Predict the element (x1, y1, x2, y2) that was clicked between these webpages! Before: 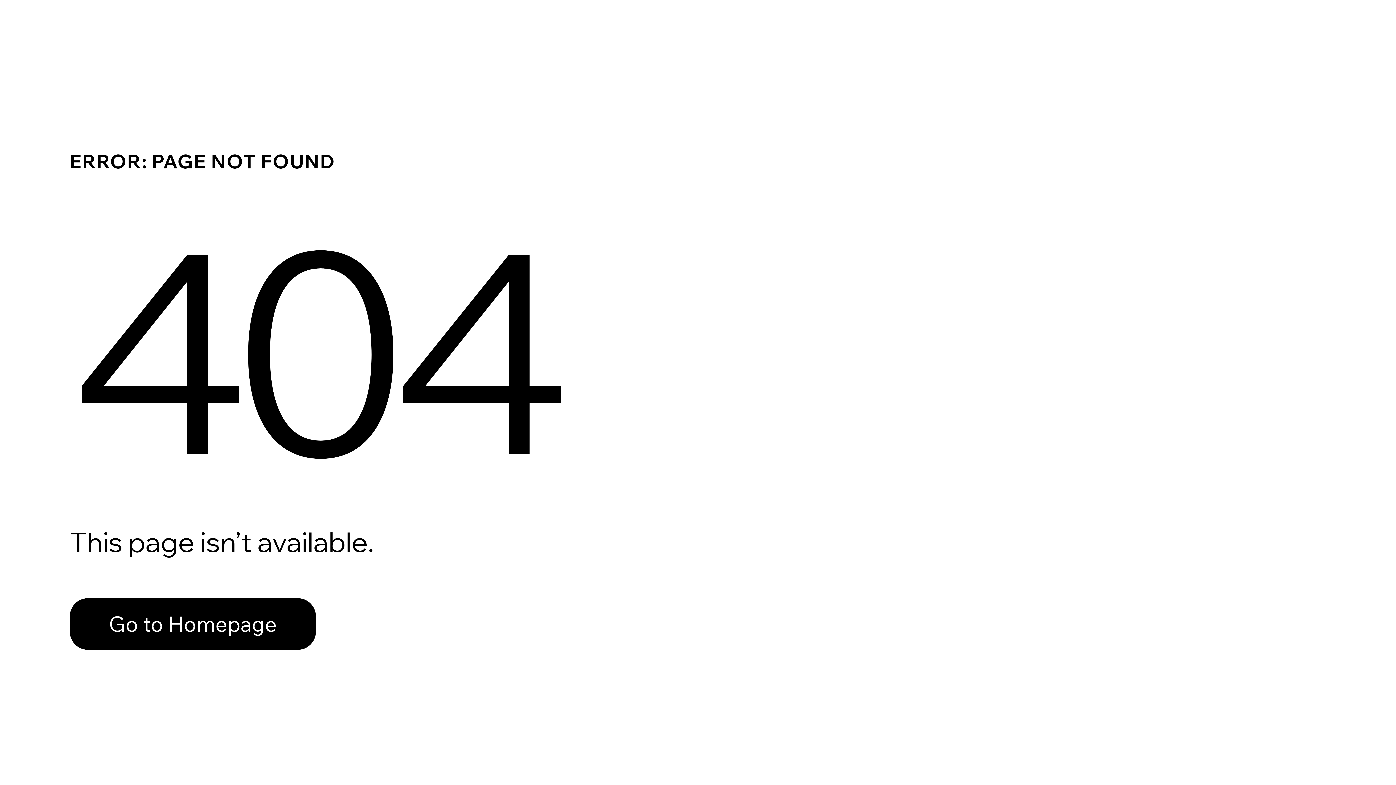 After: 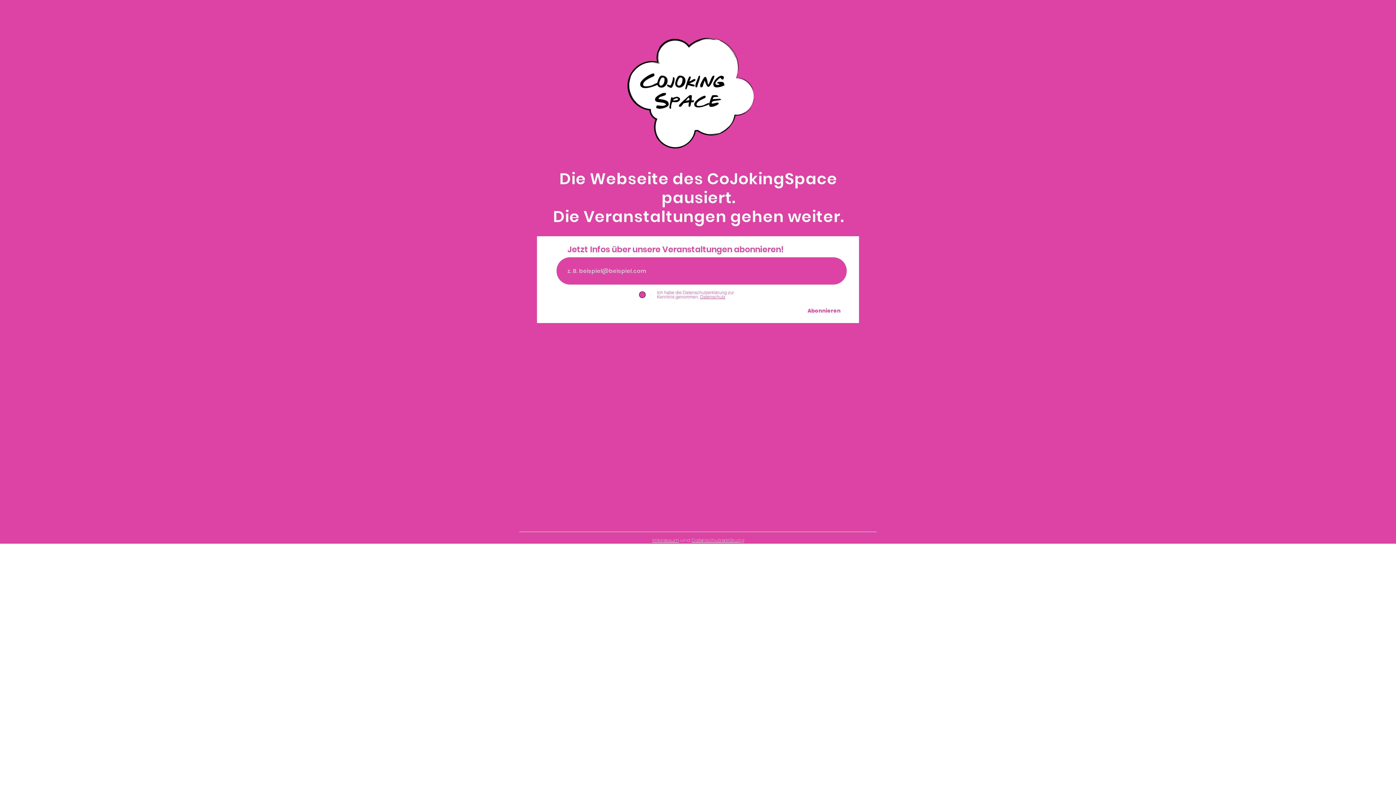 Action: label: Go to Homepage bbox: (69, 598, 316, 650)